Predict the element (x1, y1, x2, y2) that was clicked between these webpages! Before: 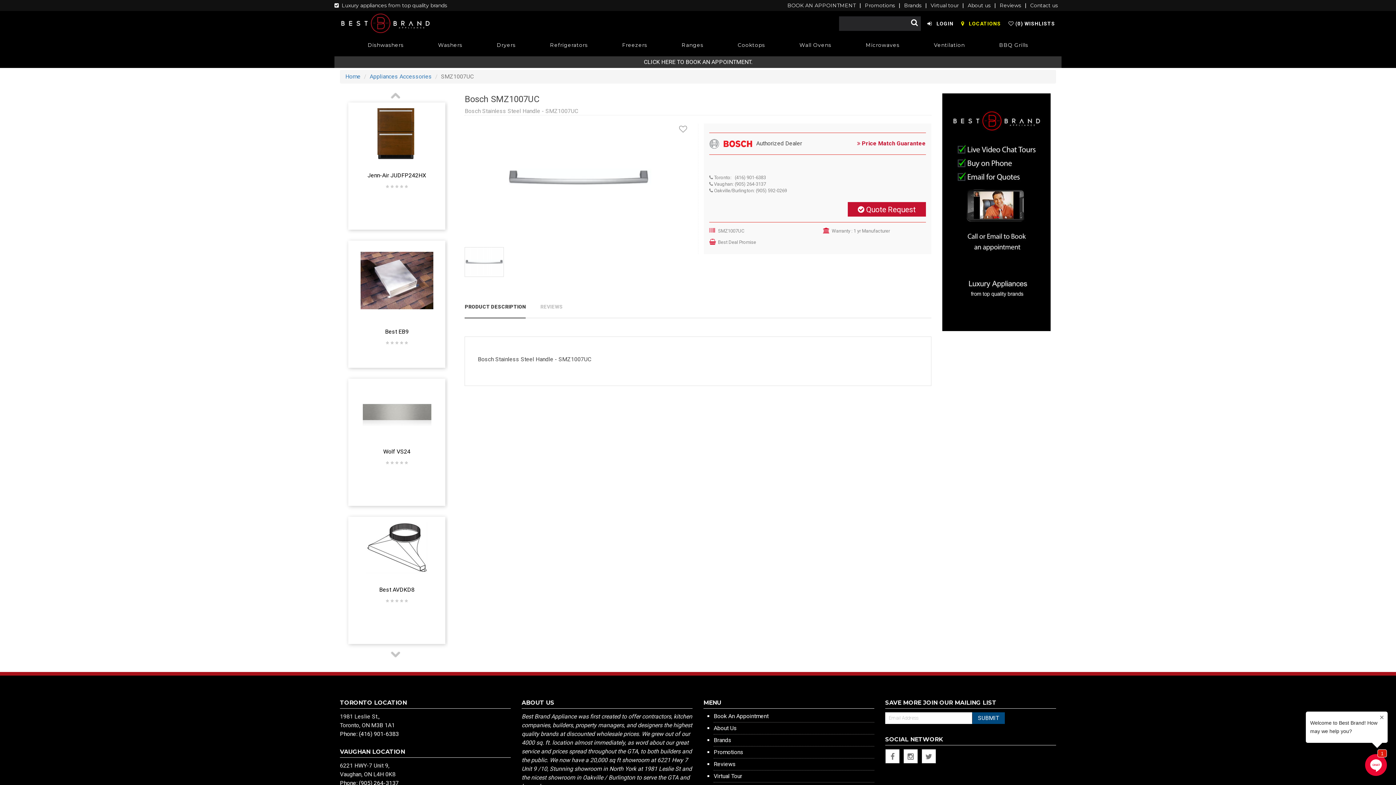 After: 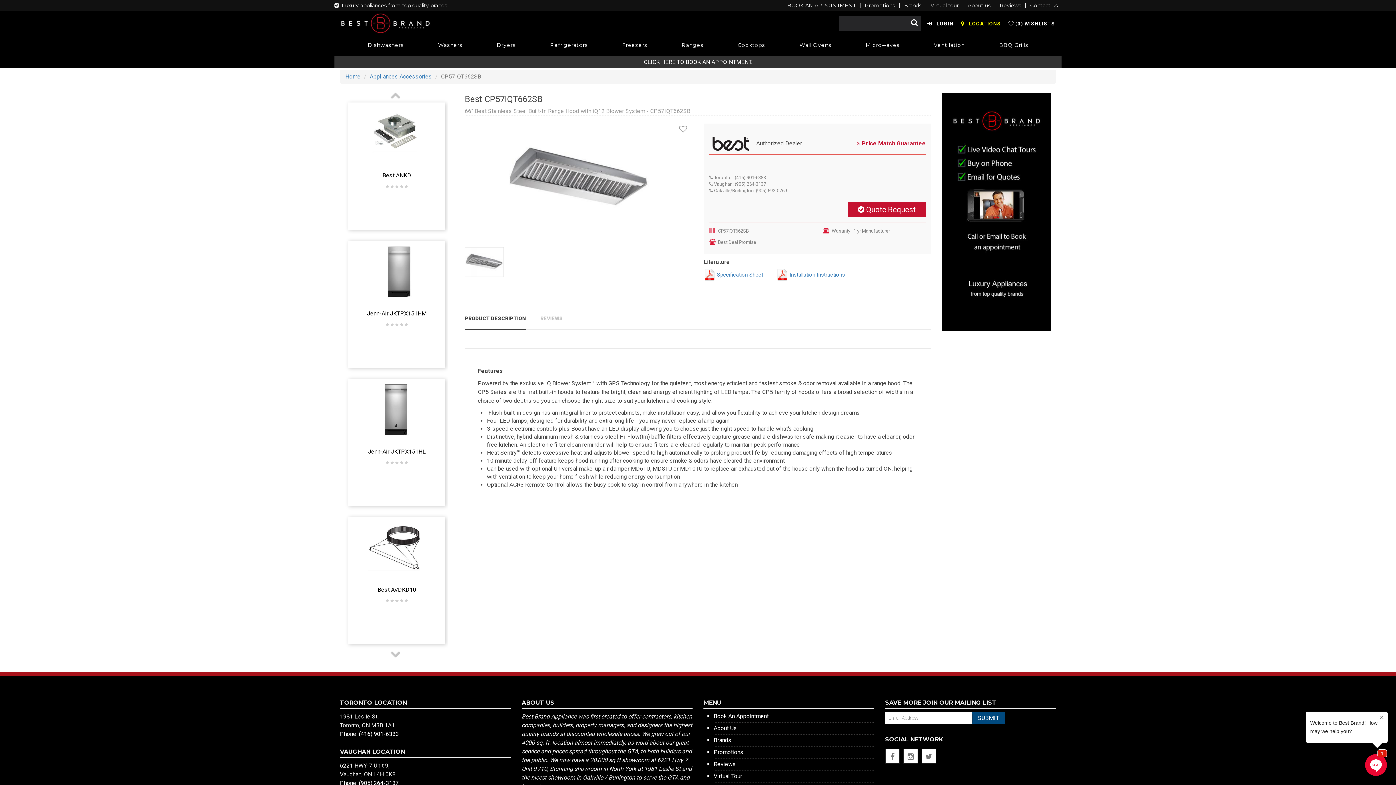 Action: bbox: (360, 405, 433, 412)